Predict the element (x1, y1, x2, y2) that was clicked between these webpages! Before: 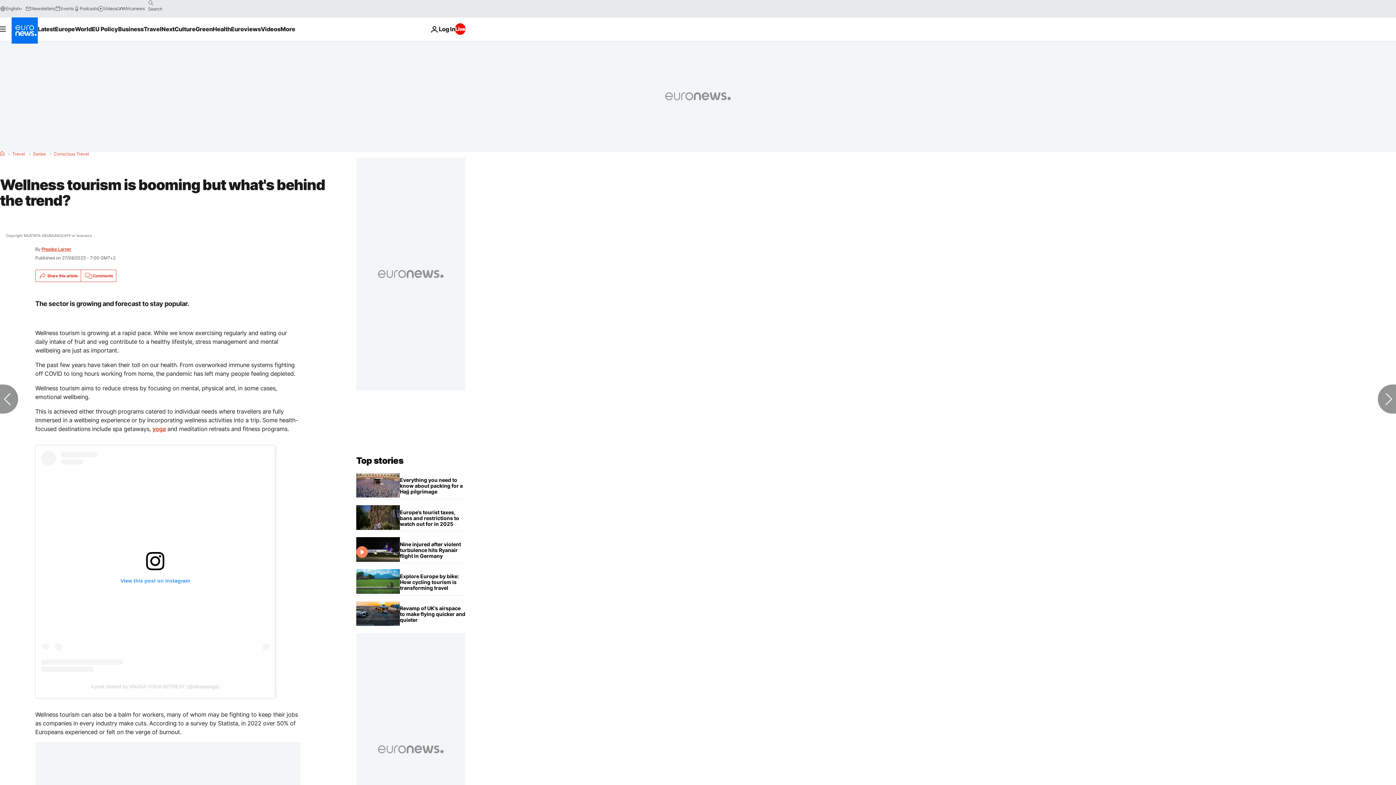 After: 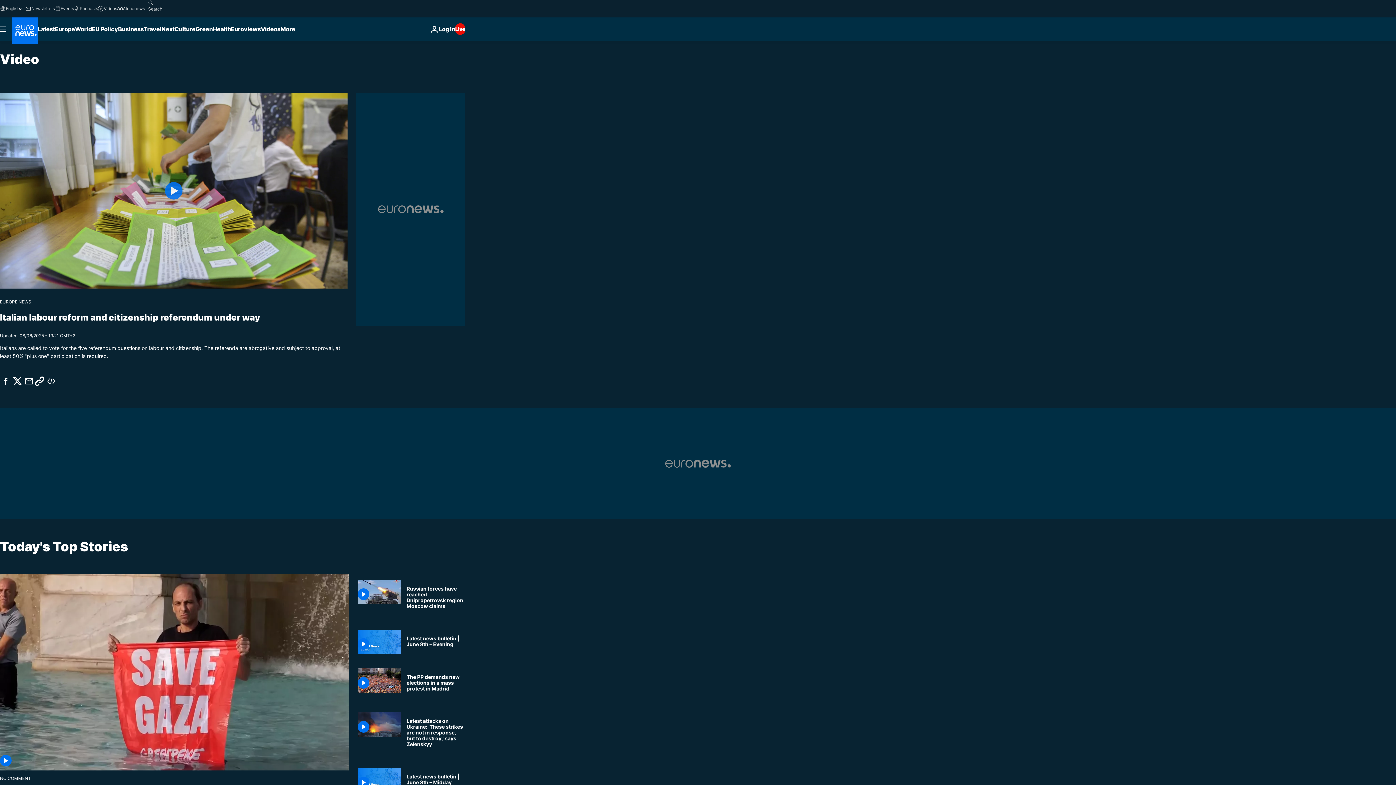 Action: bbox: (97, 5, 117, 11) label: Videos